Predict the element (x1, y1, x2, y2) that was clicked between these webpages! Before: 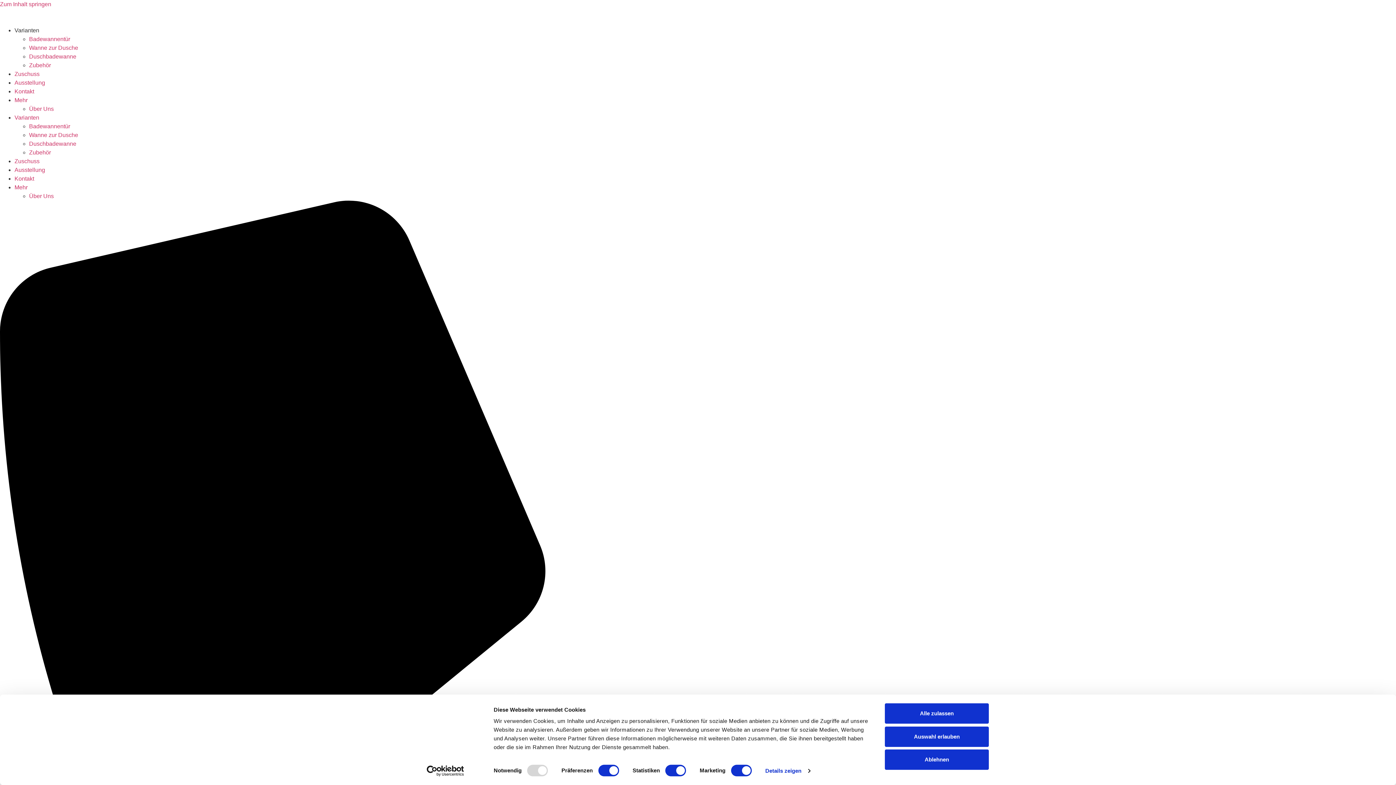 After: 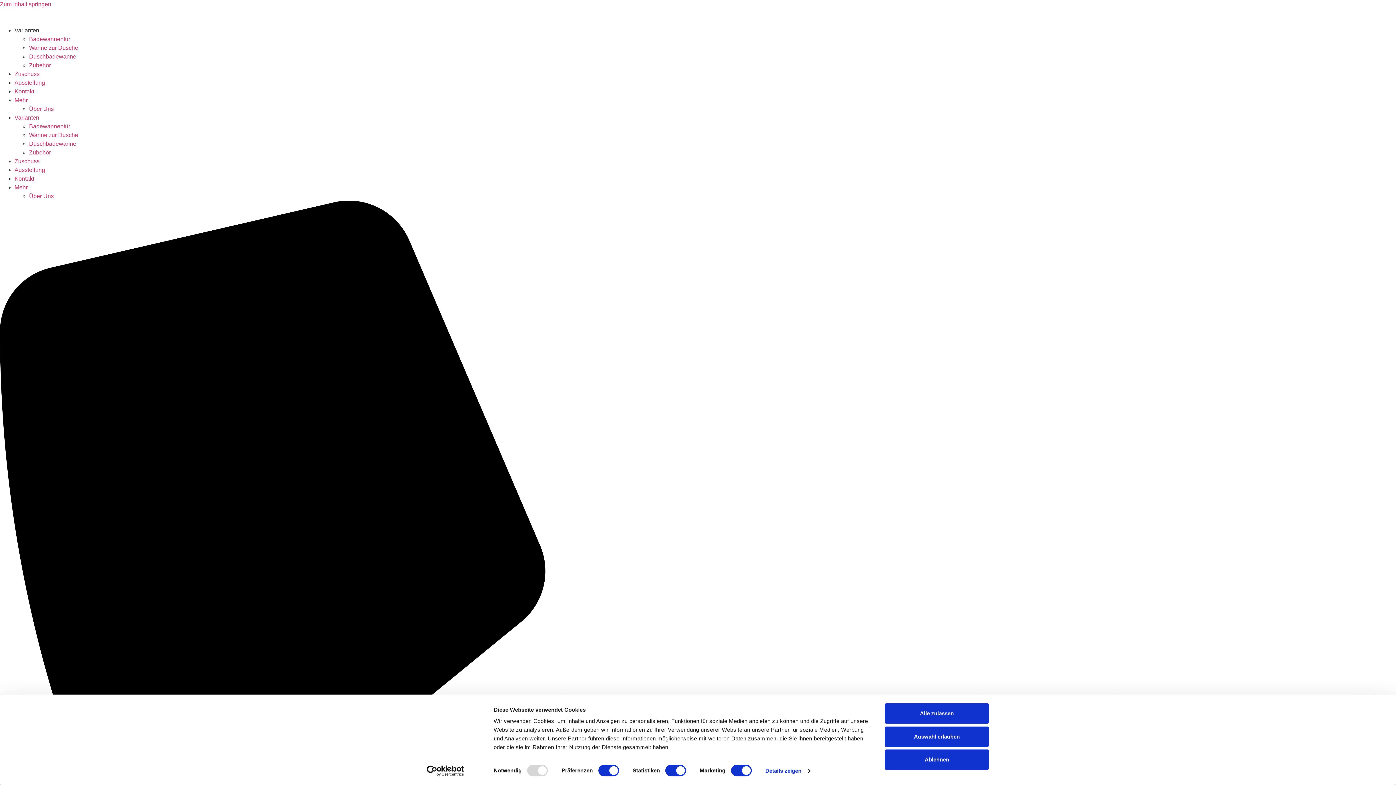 Action: label: Wanne zur Dusche bbox: (29, 132, 78, 138)